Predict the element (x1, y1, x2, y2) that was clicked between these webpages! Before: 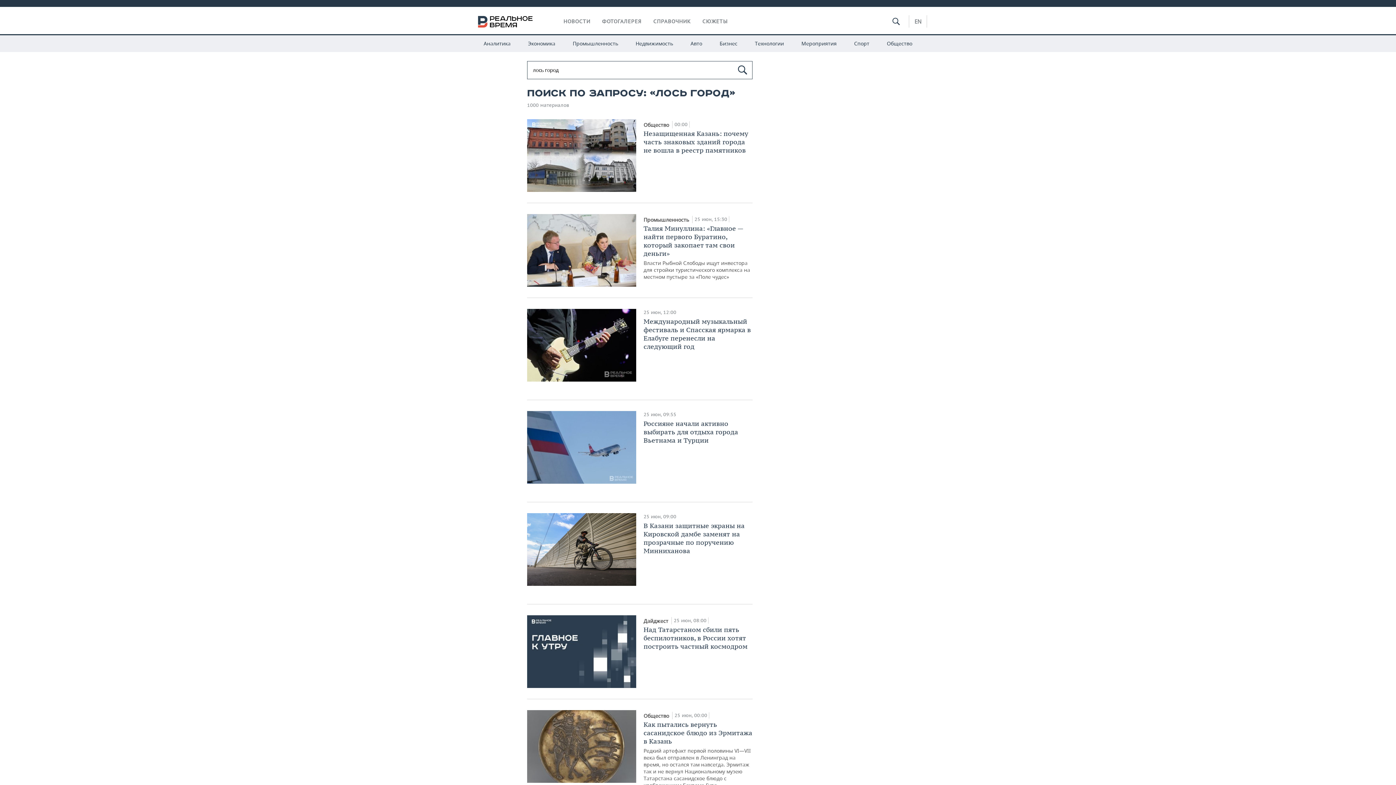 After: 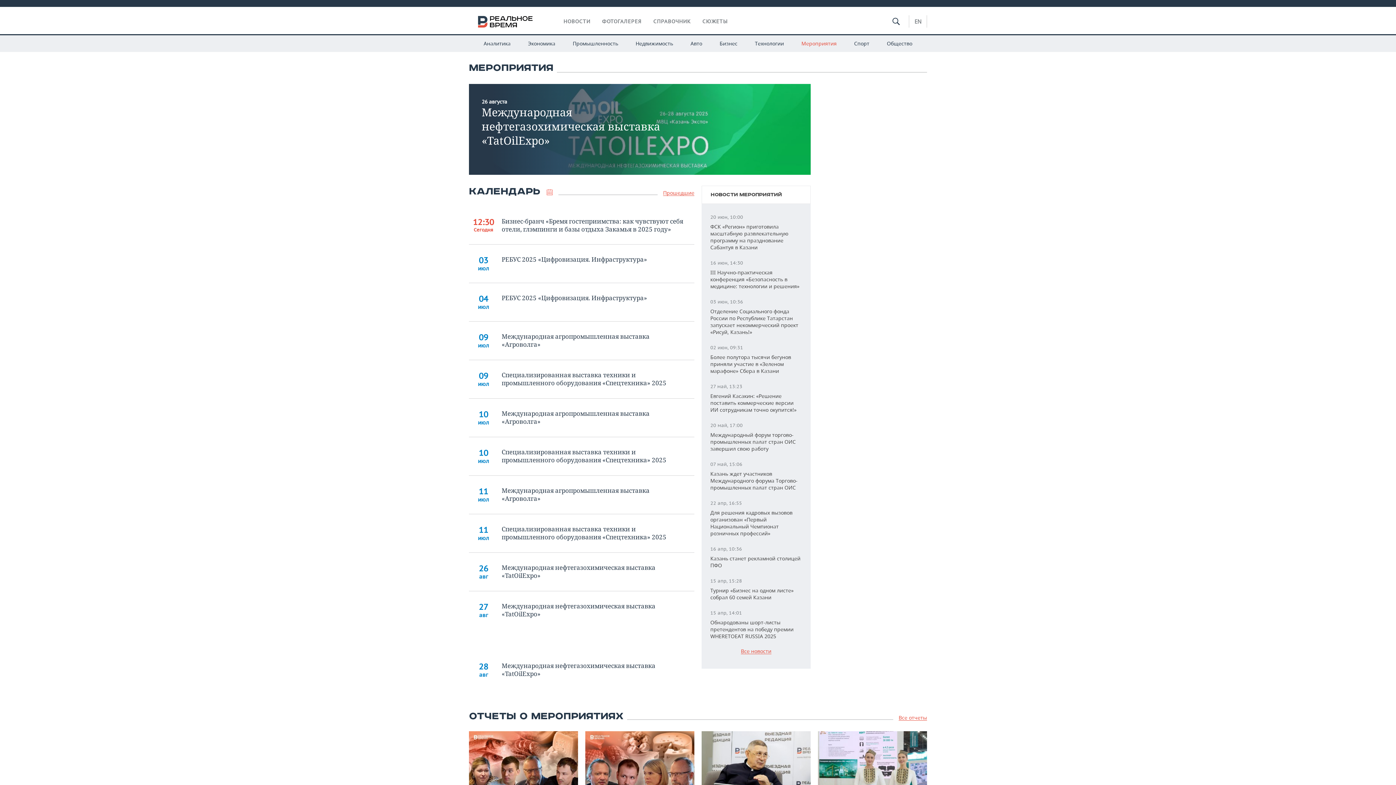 Action: bbox: (793, 34, 844, 52) label: Мероприятия